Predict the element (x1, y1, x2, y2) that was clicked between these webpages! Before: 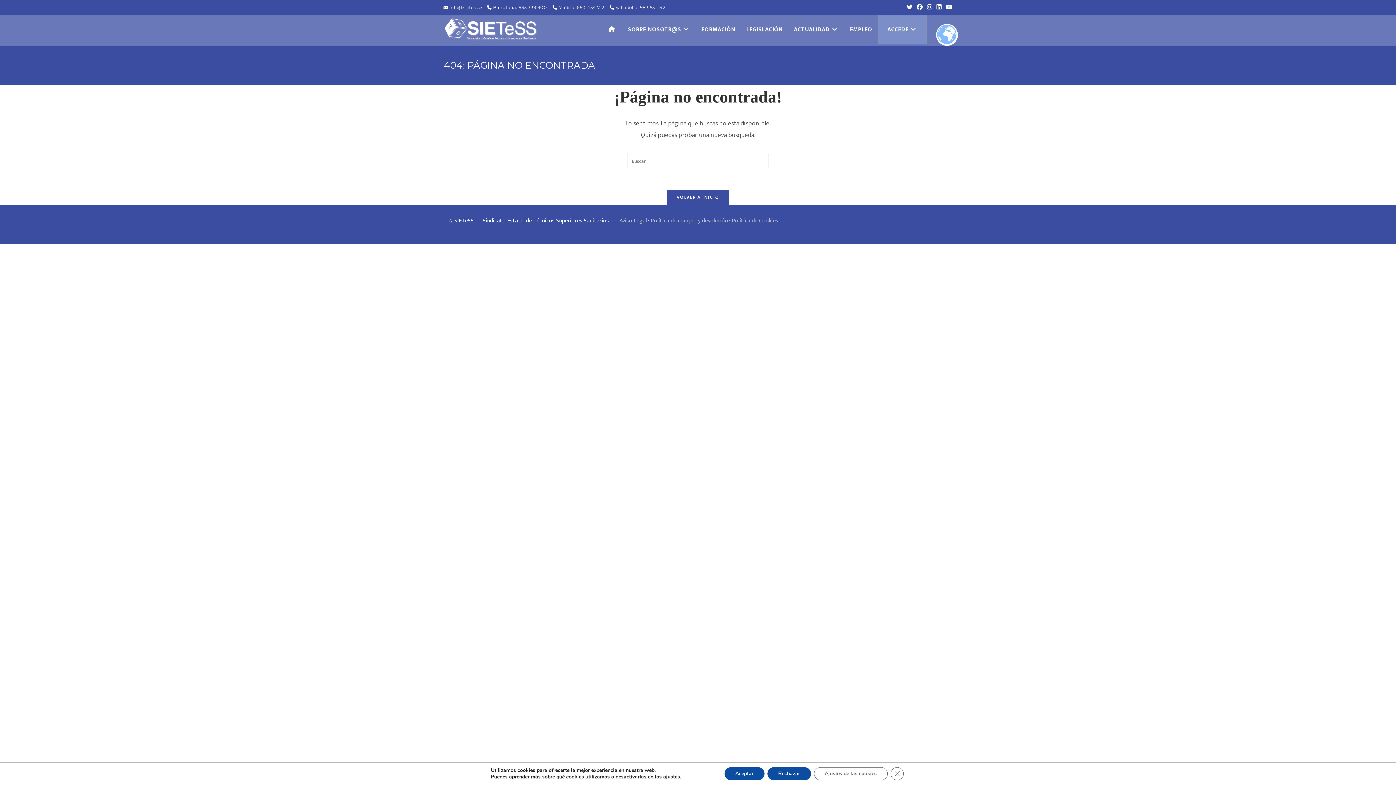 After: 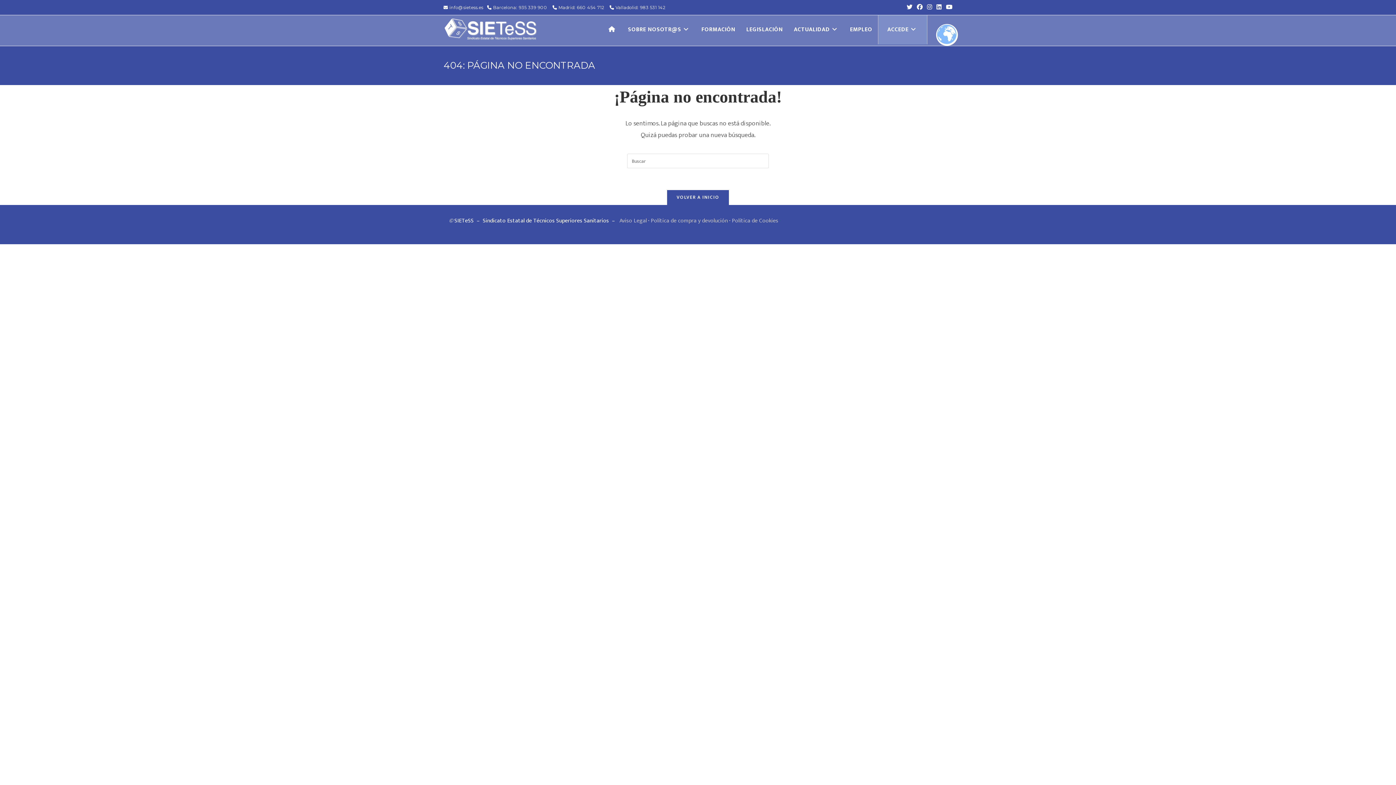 Action: bbox: (890, 767, 903, 780) label: Cerrar el banner de cookies RGPD